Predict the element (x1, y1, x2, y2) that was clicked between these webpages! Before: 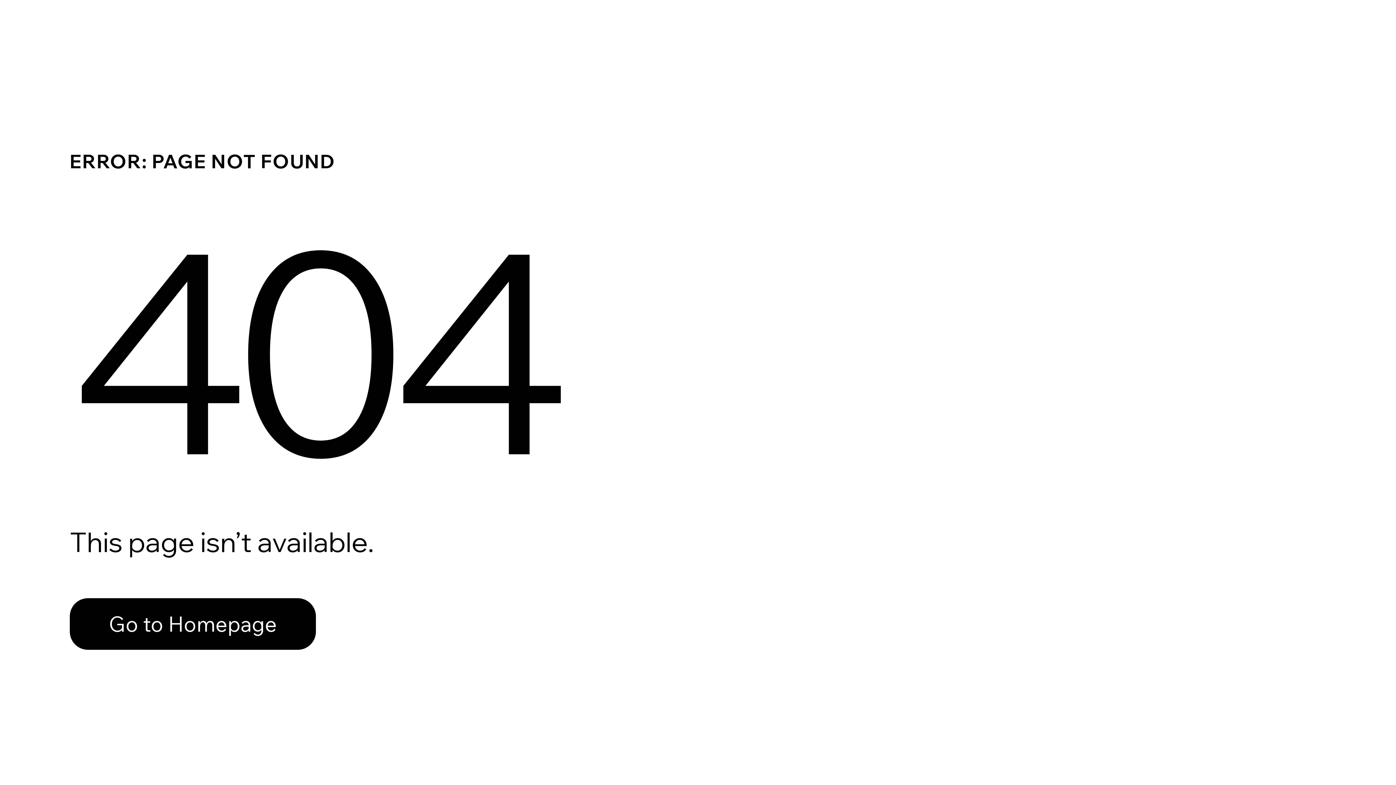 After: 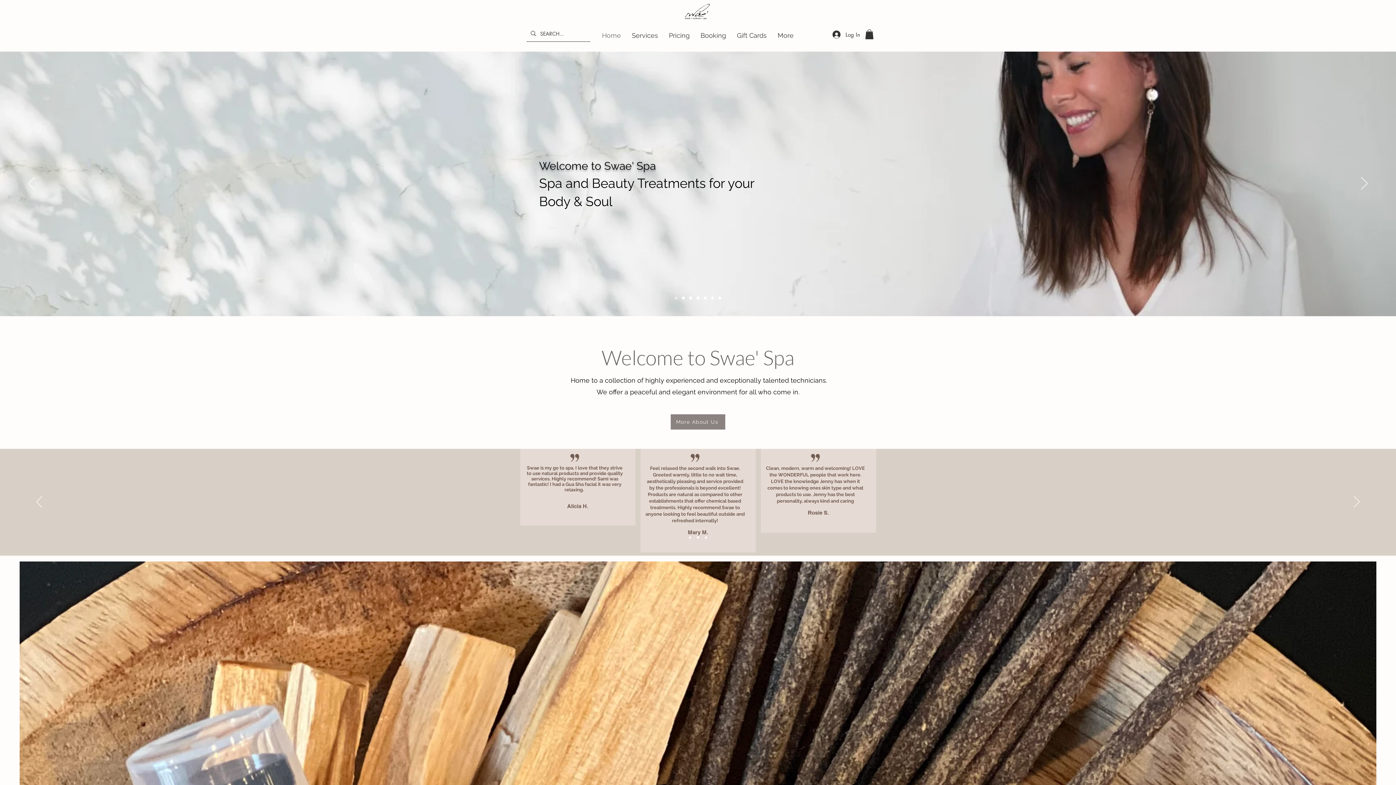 Action: bbox: (69, 582, 768, 659) label: Go to Homepage